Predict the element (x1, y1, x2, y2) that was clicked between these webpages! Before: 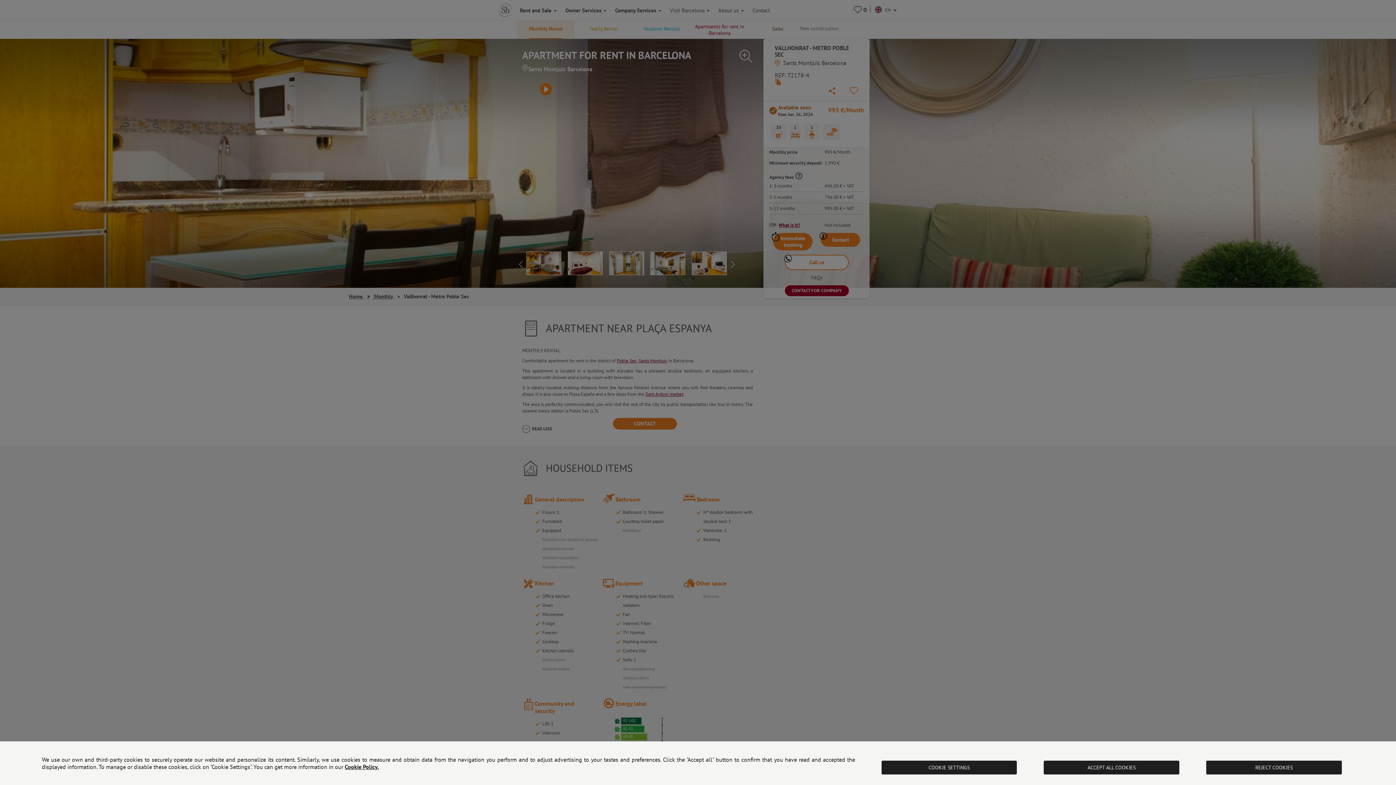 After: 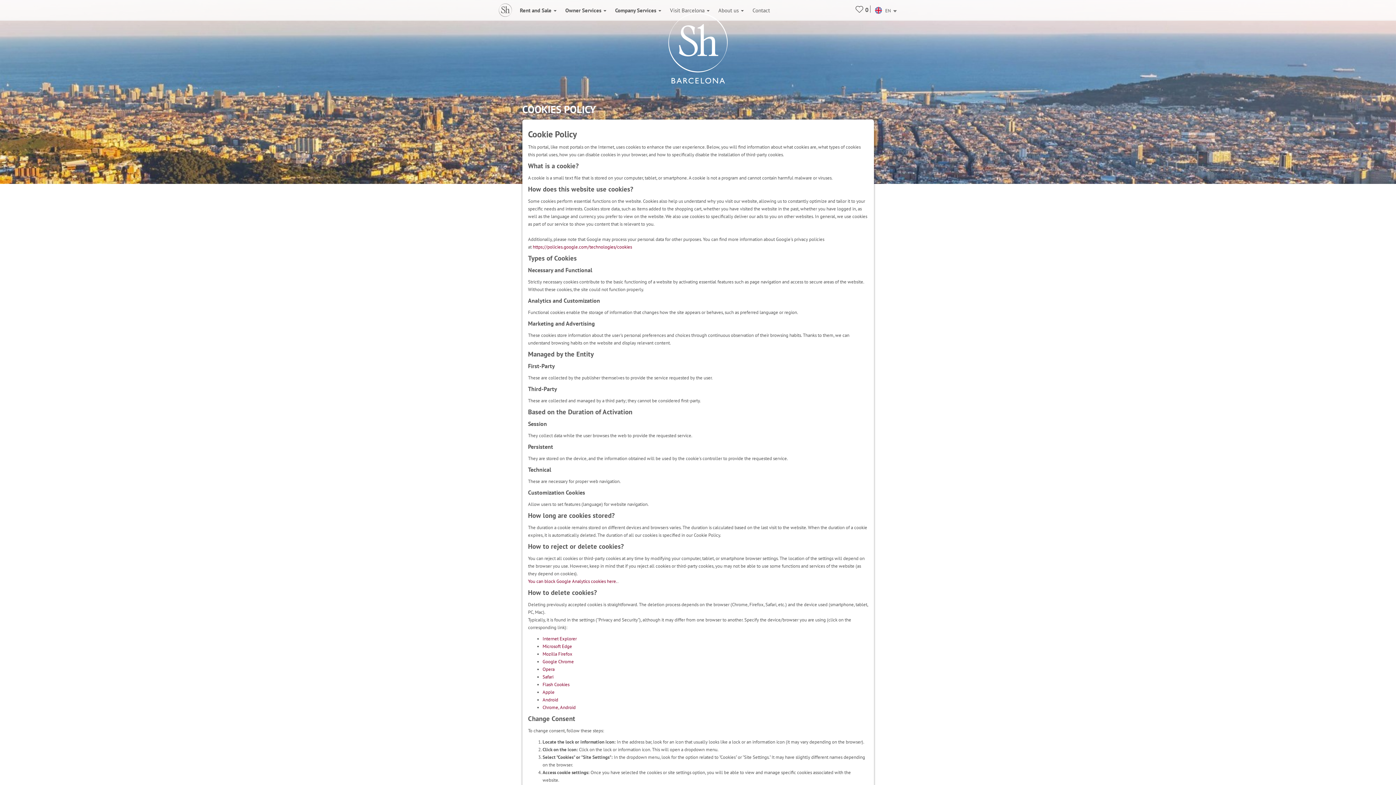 Action: label: Cookie Policy. bbox: (344, 763, 378, 770)